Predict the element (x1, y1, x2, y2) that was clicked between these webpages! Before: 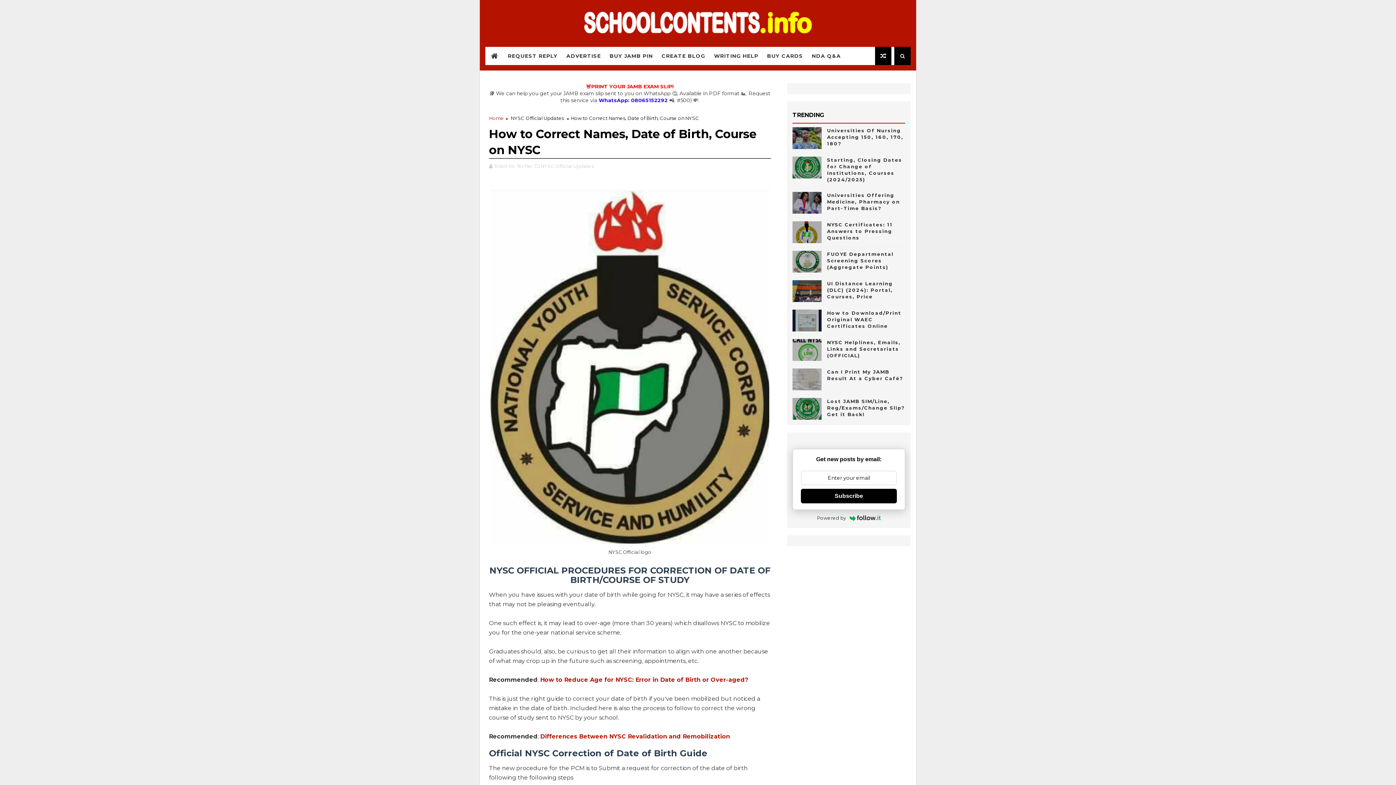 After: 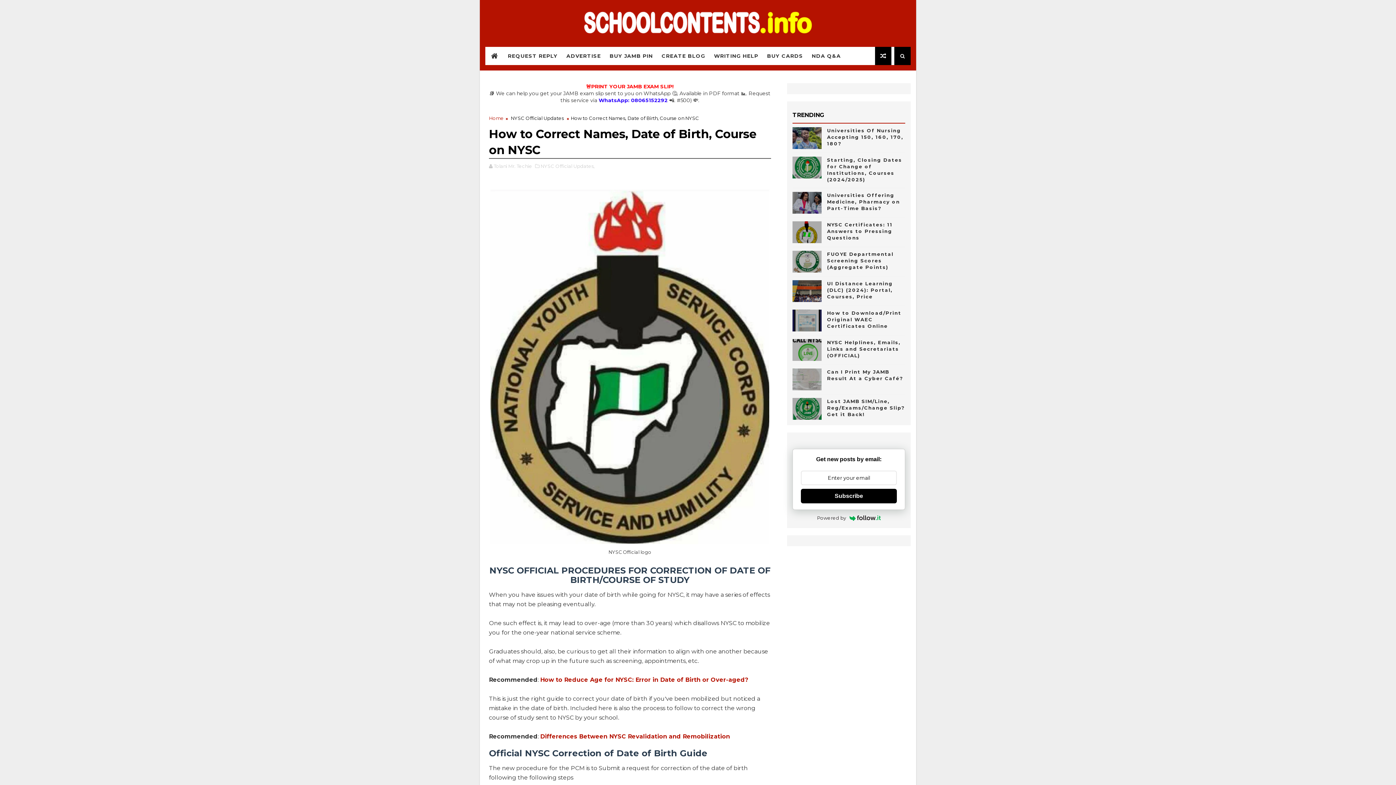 Action: bbox: (540, 733, 730, 740) label: Differences Between NYSC Revalidation and Remobilization